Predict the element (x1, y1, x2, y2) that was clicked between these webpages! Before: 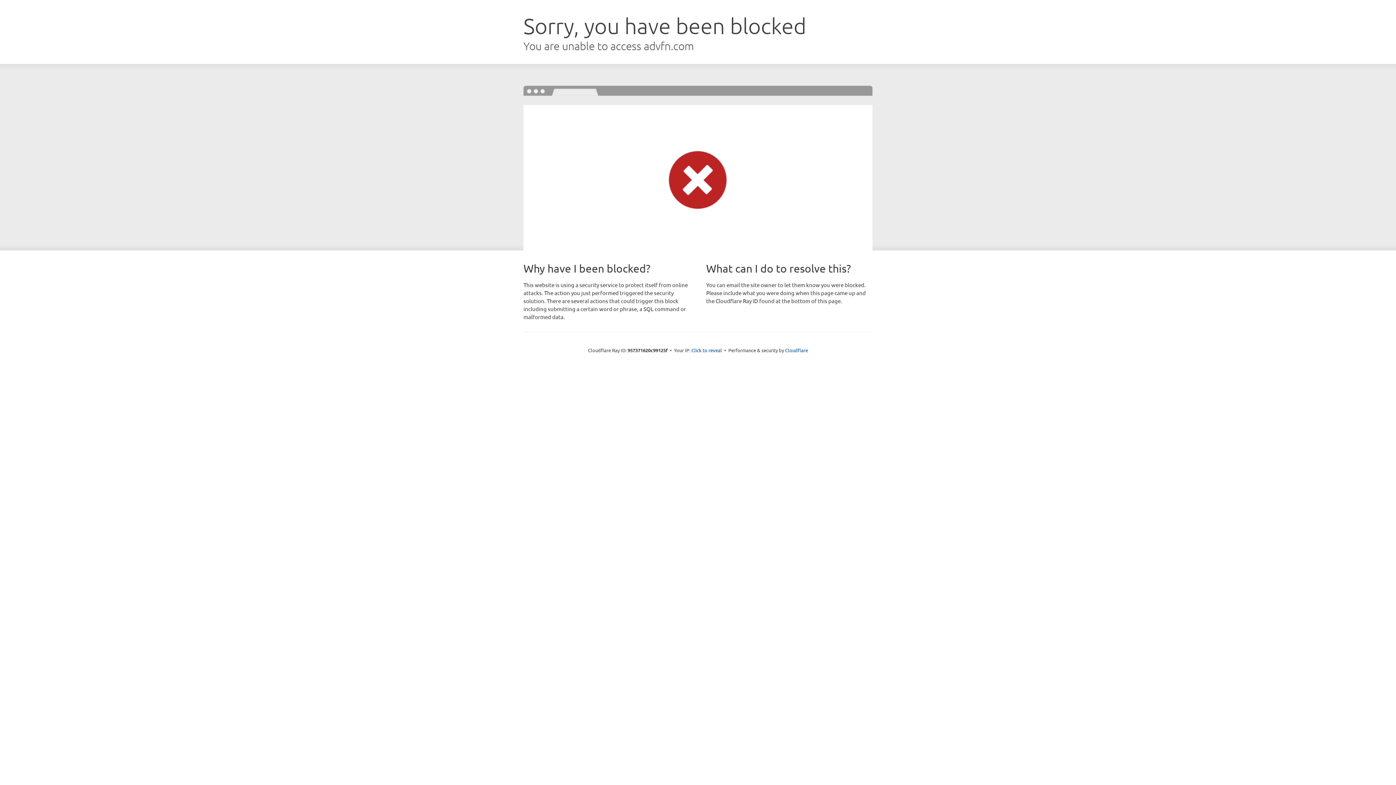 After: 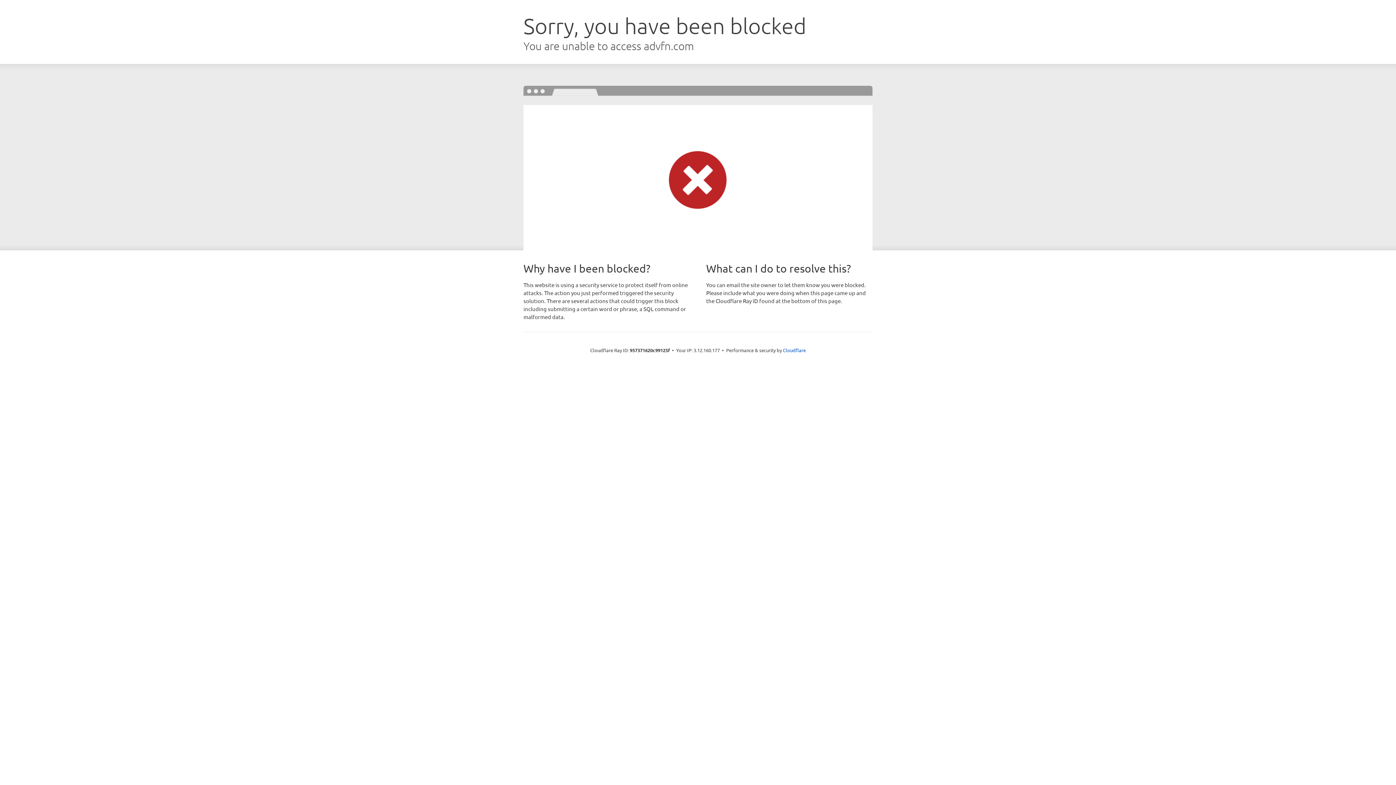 Action: label: Click to reveal bbox: (691, 346, 722, 353)